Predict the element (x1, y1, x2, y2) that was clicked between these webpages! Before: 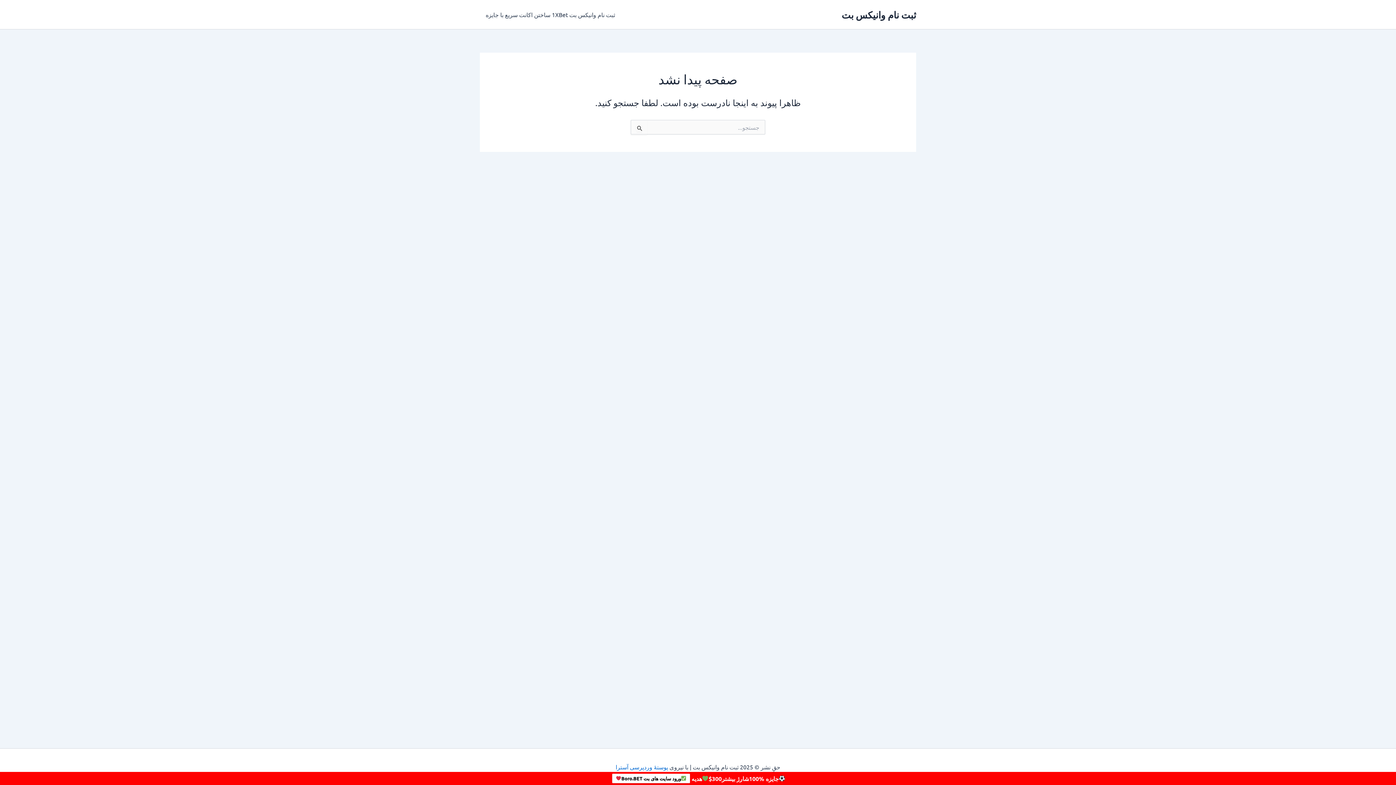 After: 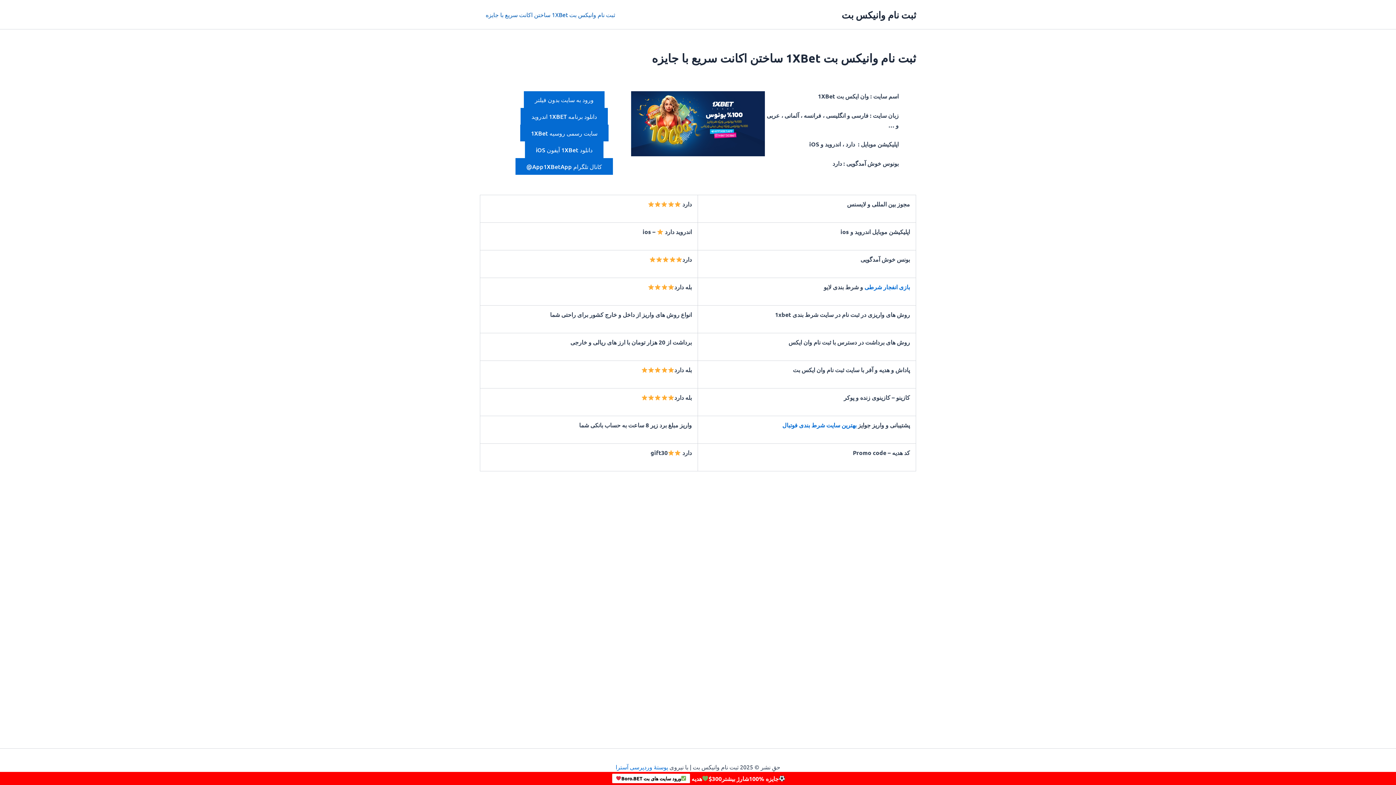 Action: bbox: (480, 0, 621, 29) label: ثبت نام وانیکس بت 1XBet ساختن اکانت سریع با جایزه